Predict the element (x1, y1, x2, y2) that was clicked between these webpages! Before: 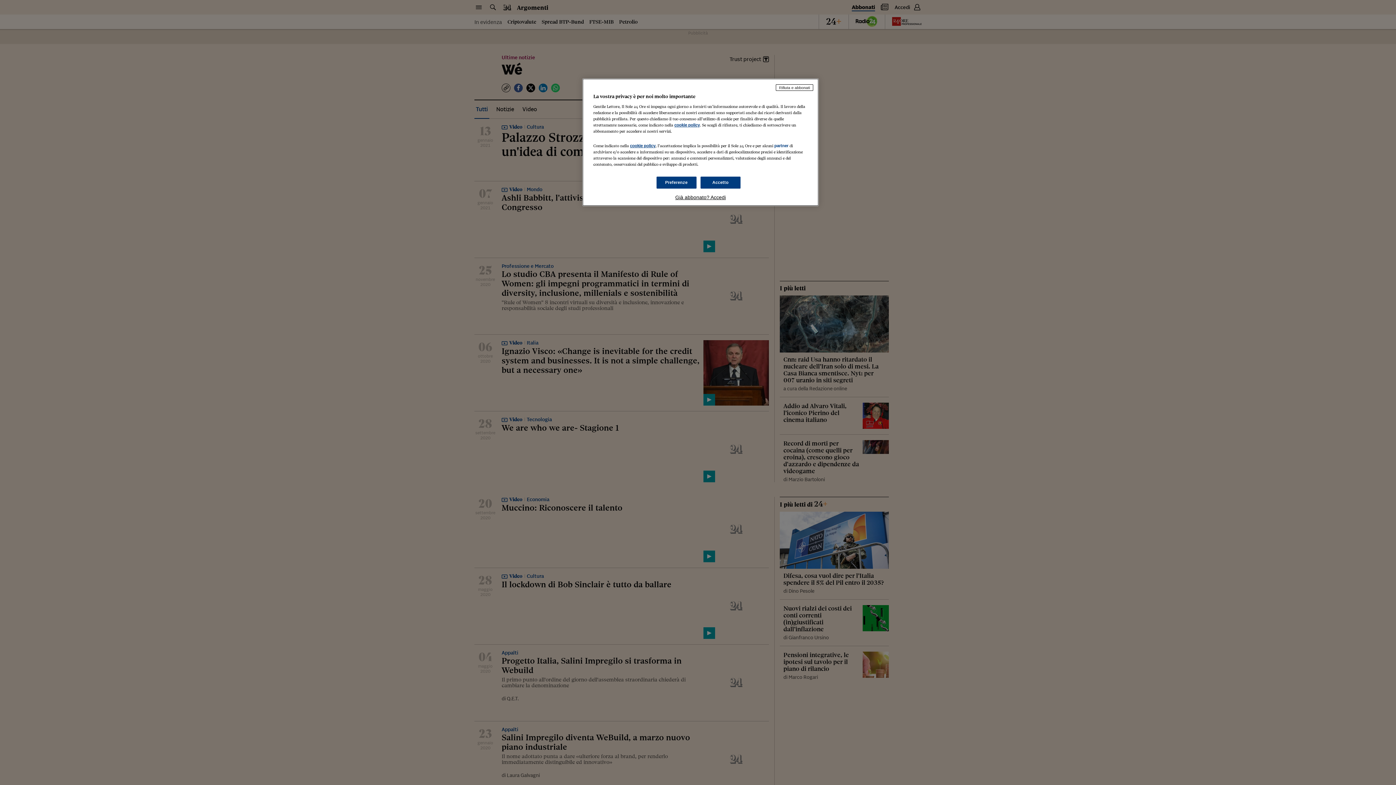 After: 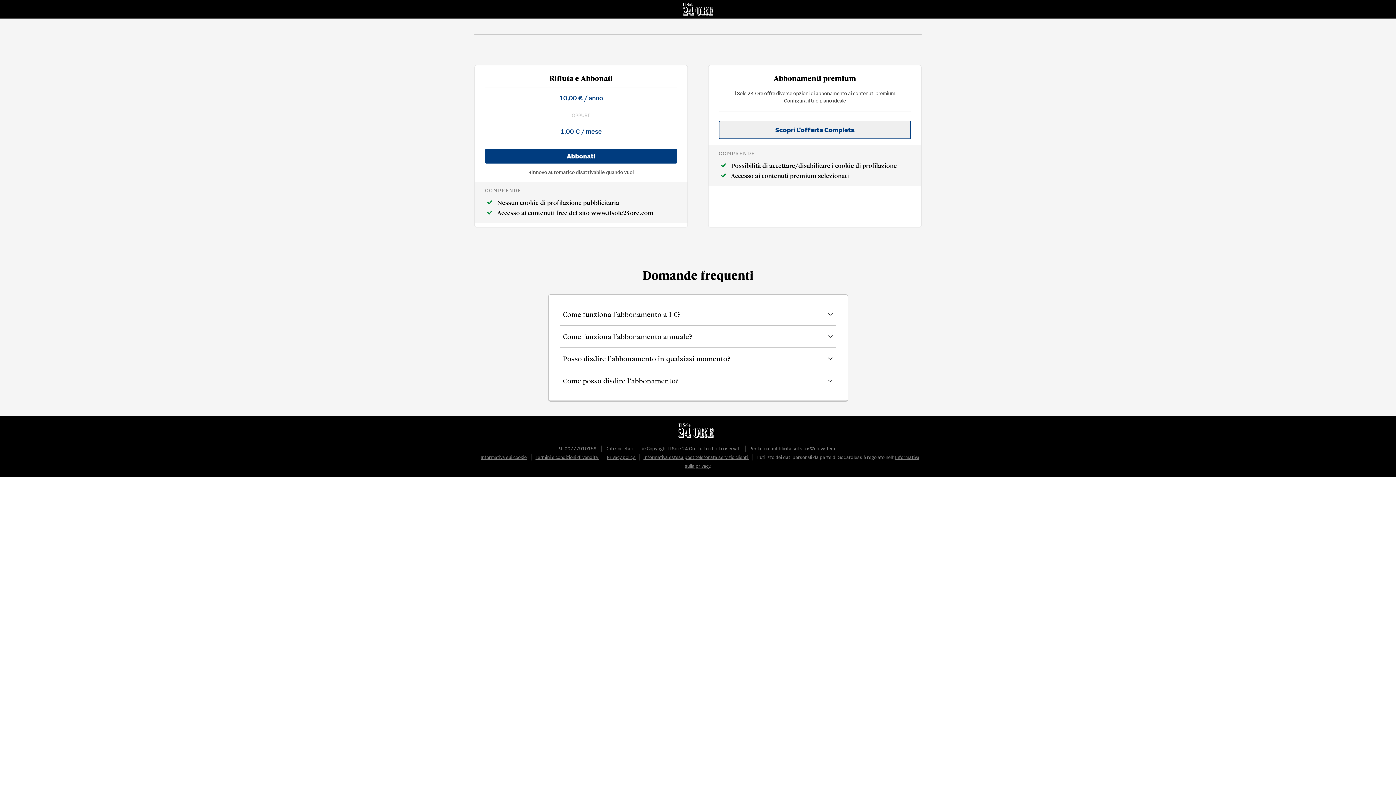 Action: bbox: (776, 84, 813, 90) label: Rifiuta e abbonati